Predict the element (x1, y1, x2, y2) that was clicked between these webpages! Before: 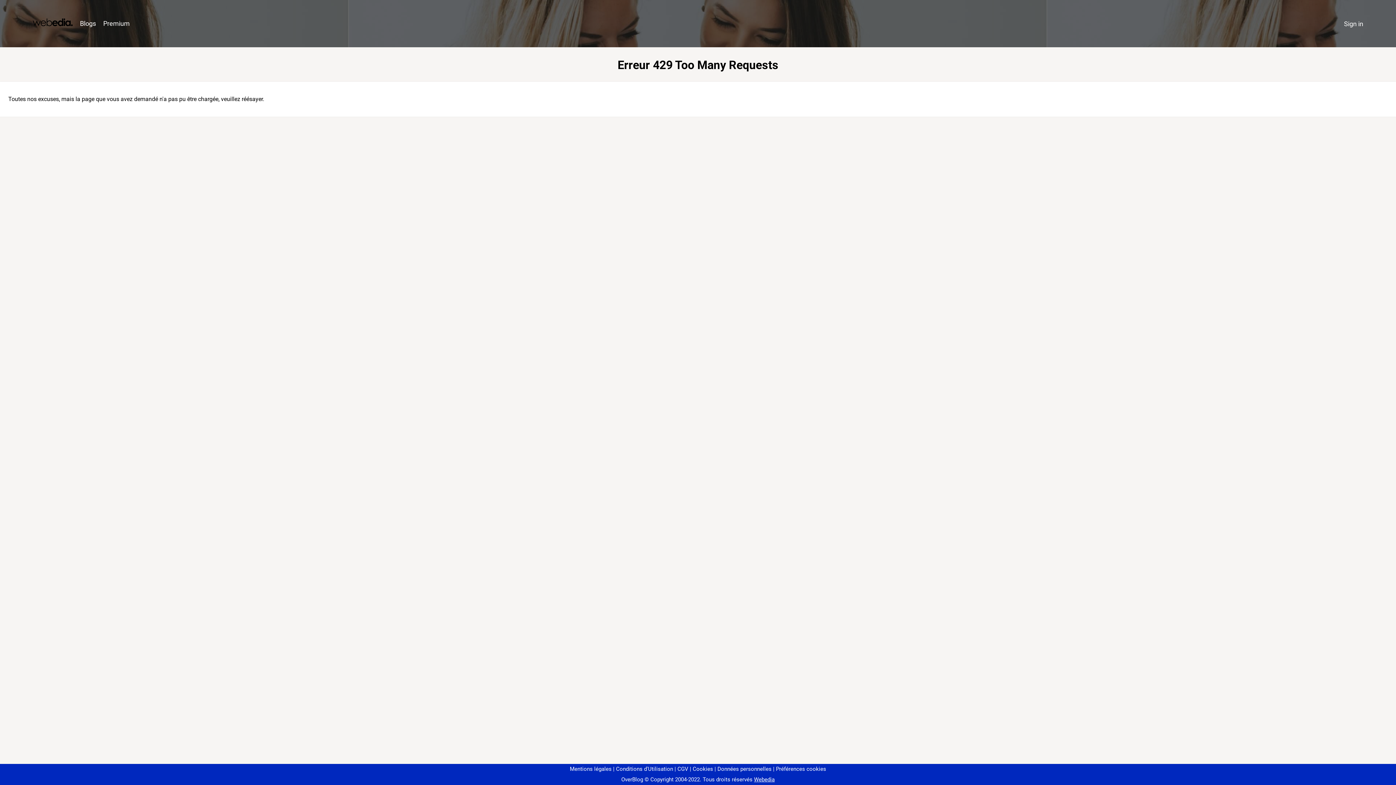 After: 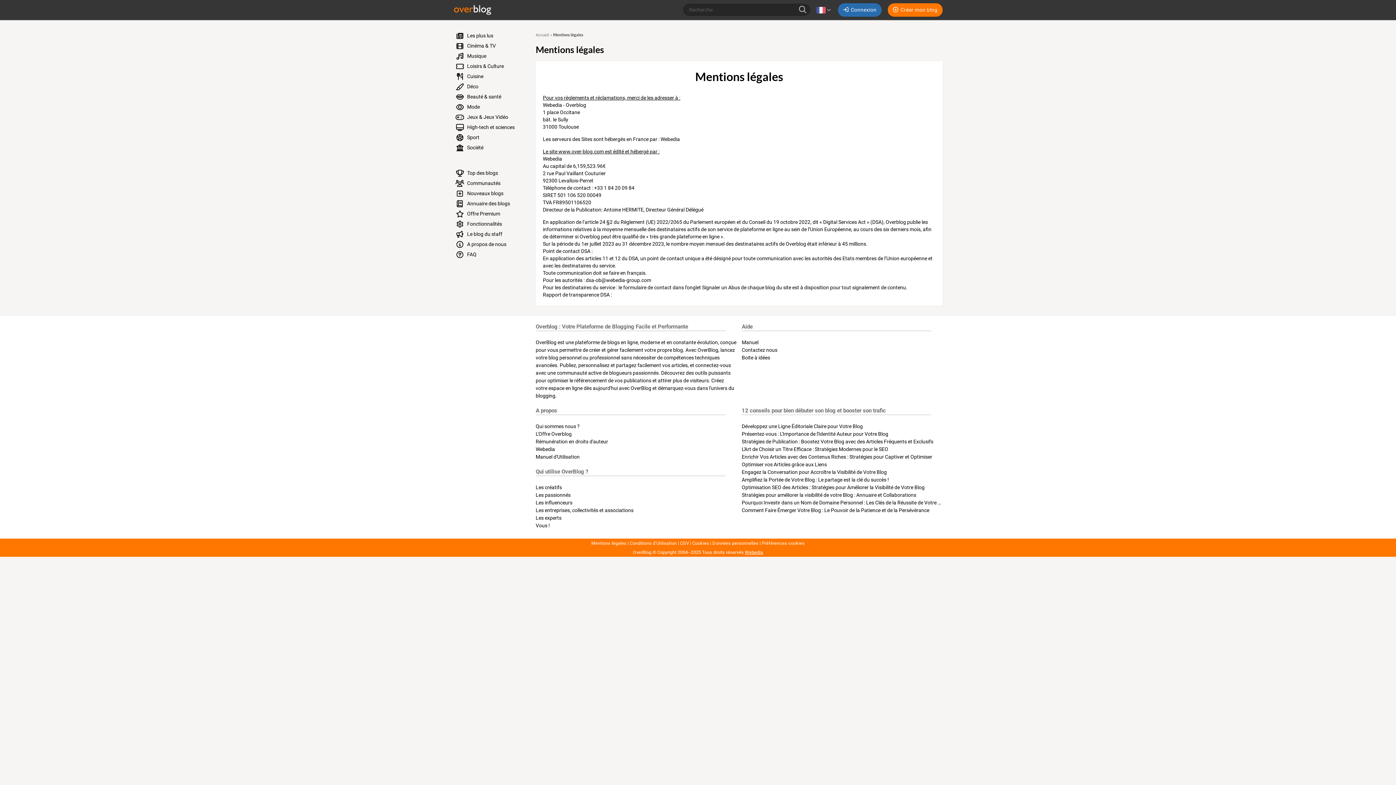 Action: bbox: (570, 766, 611, 772) label: Mentions légales